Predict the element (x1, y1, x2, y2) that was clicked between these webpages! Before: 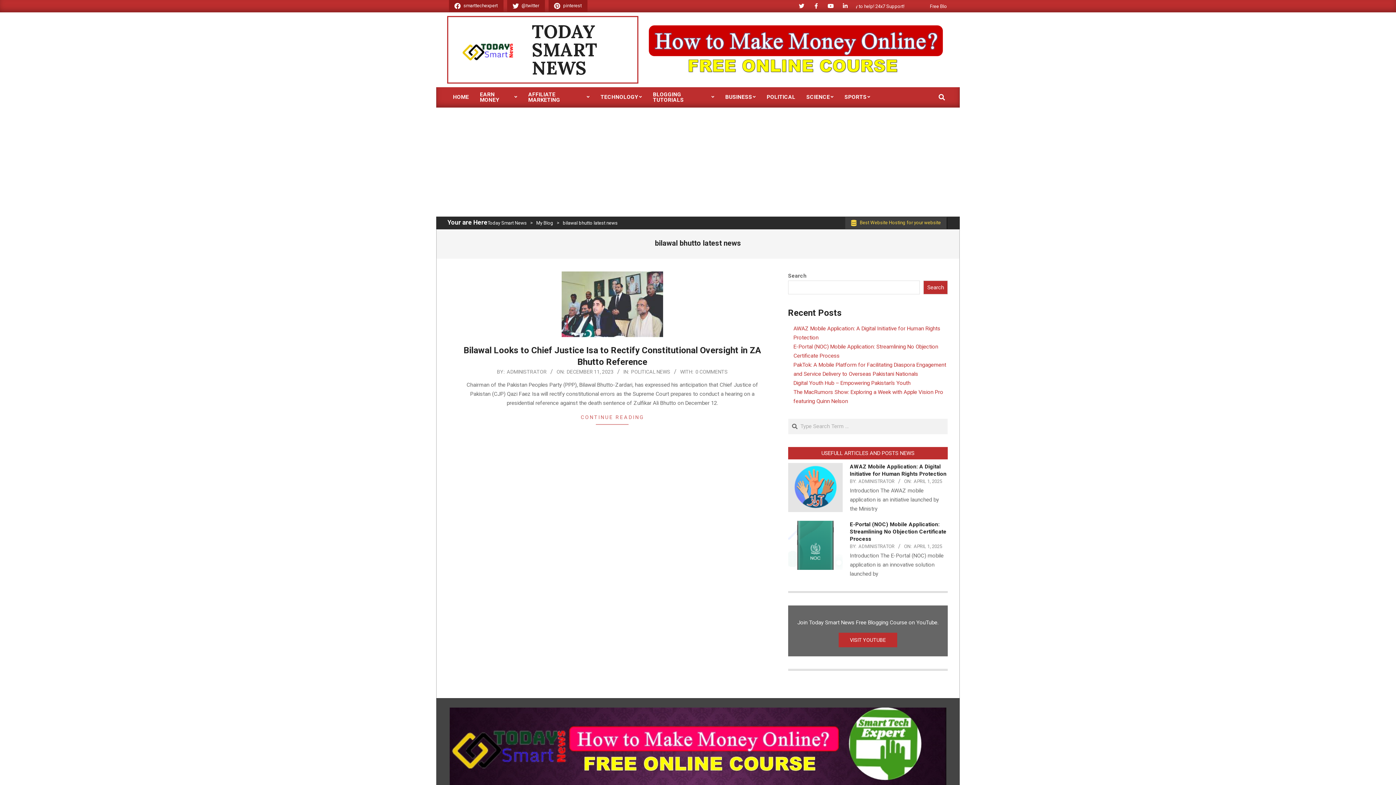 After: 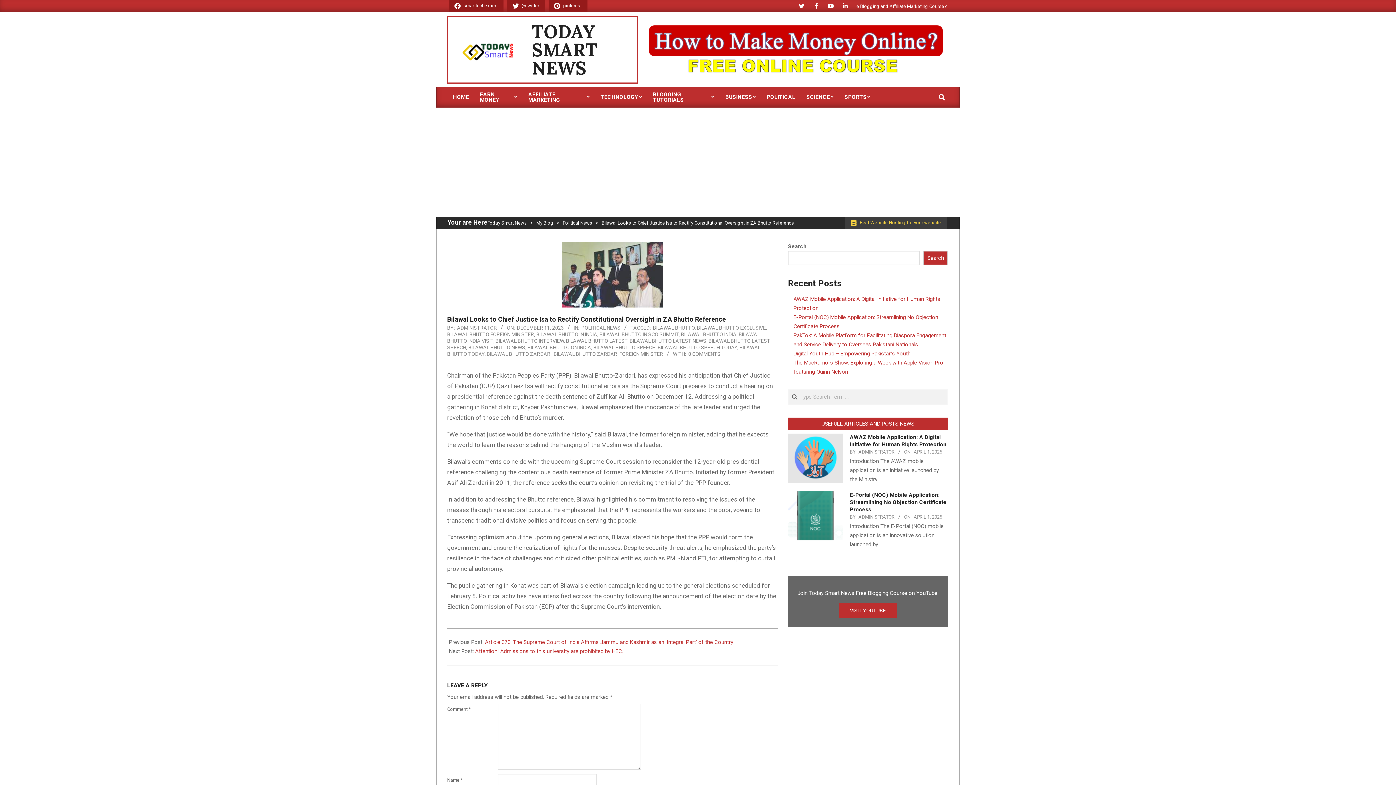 Action: bbox: (458, 271, 766, 337)